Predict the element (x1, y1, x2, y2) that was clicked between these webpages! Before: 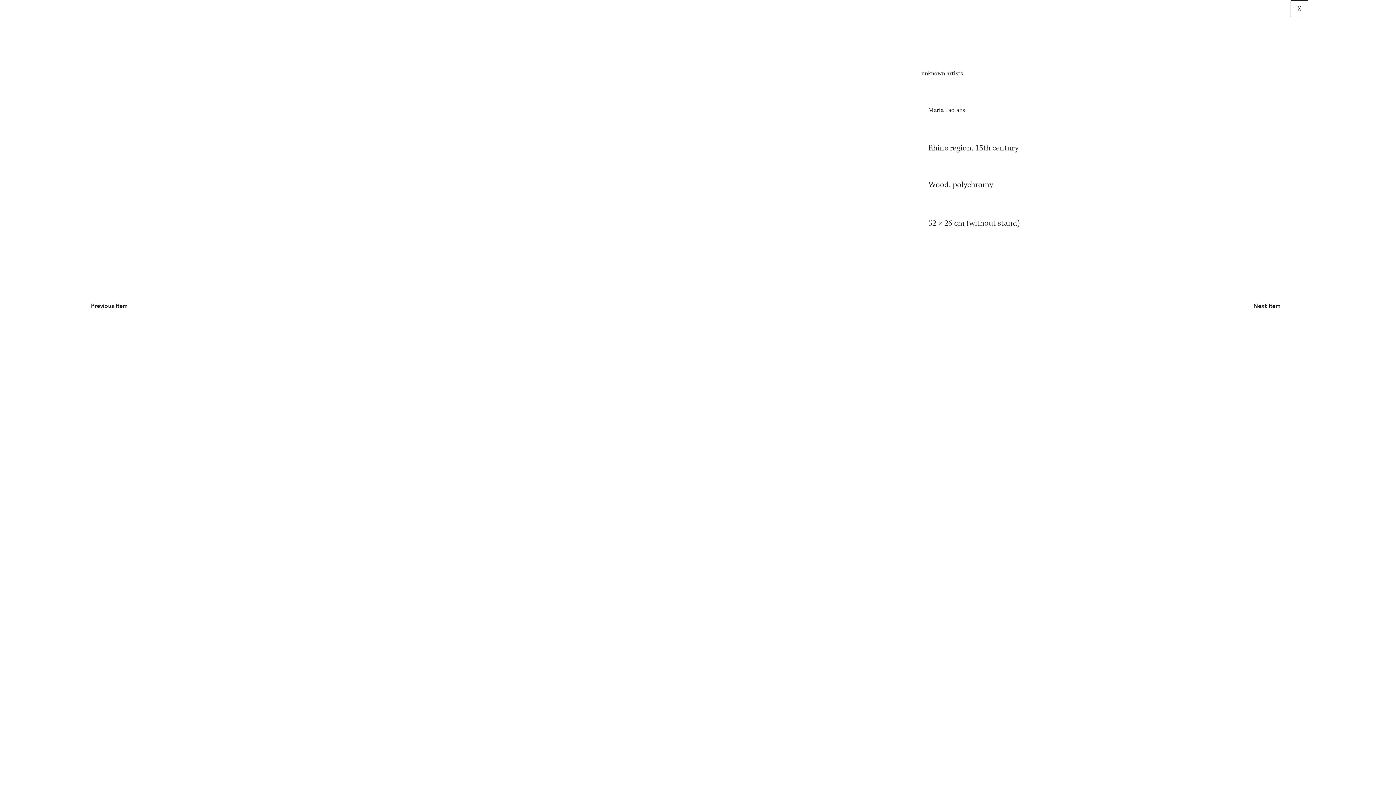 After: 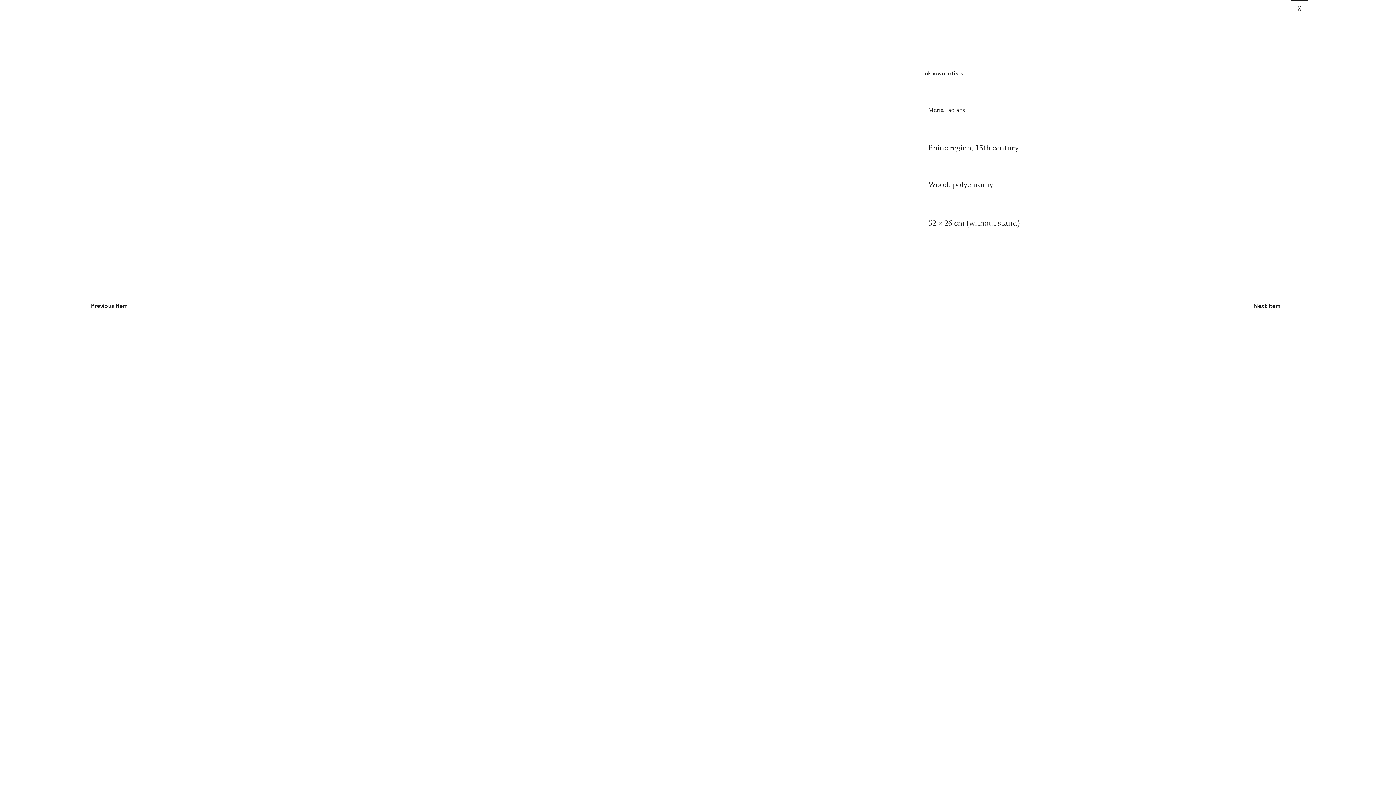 Action: label: Previous Item bbox: (91, 297, 142, 314)